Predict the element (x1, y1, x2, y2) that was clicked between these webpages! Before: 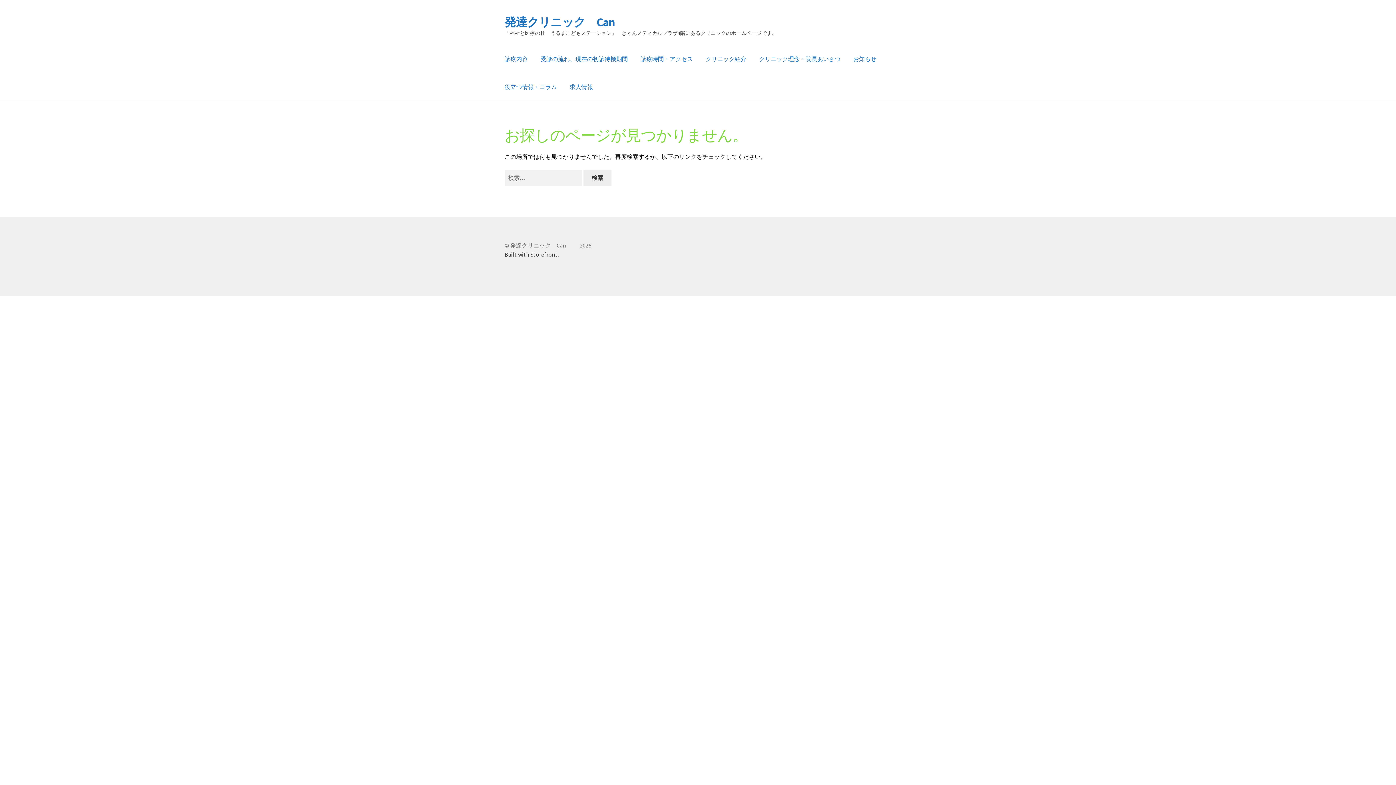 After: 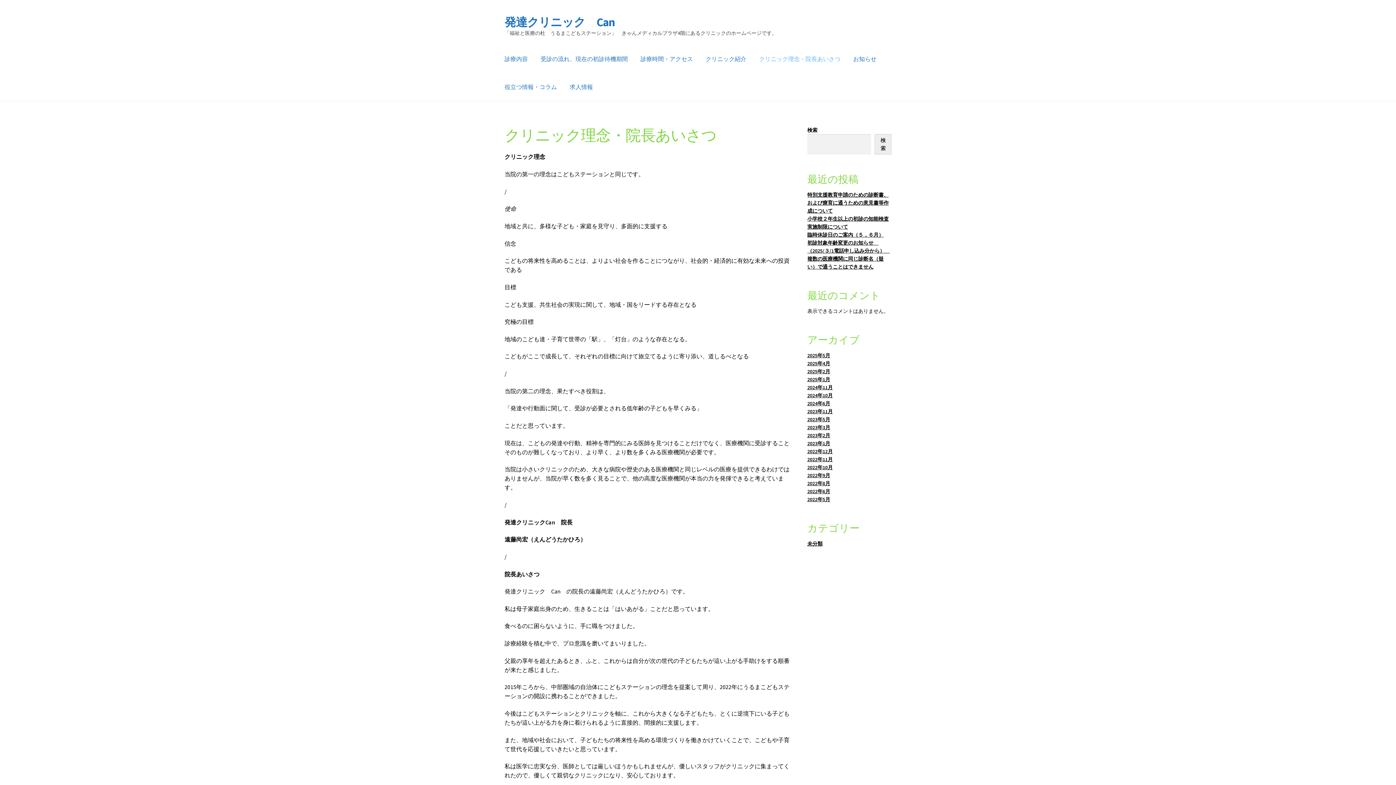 Action: label: クリニック理念・院長あいさつ bbox: (753, 45, 846, 73)